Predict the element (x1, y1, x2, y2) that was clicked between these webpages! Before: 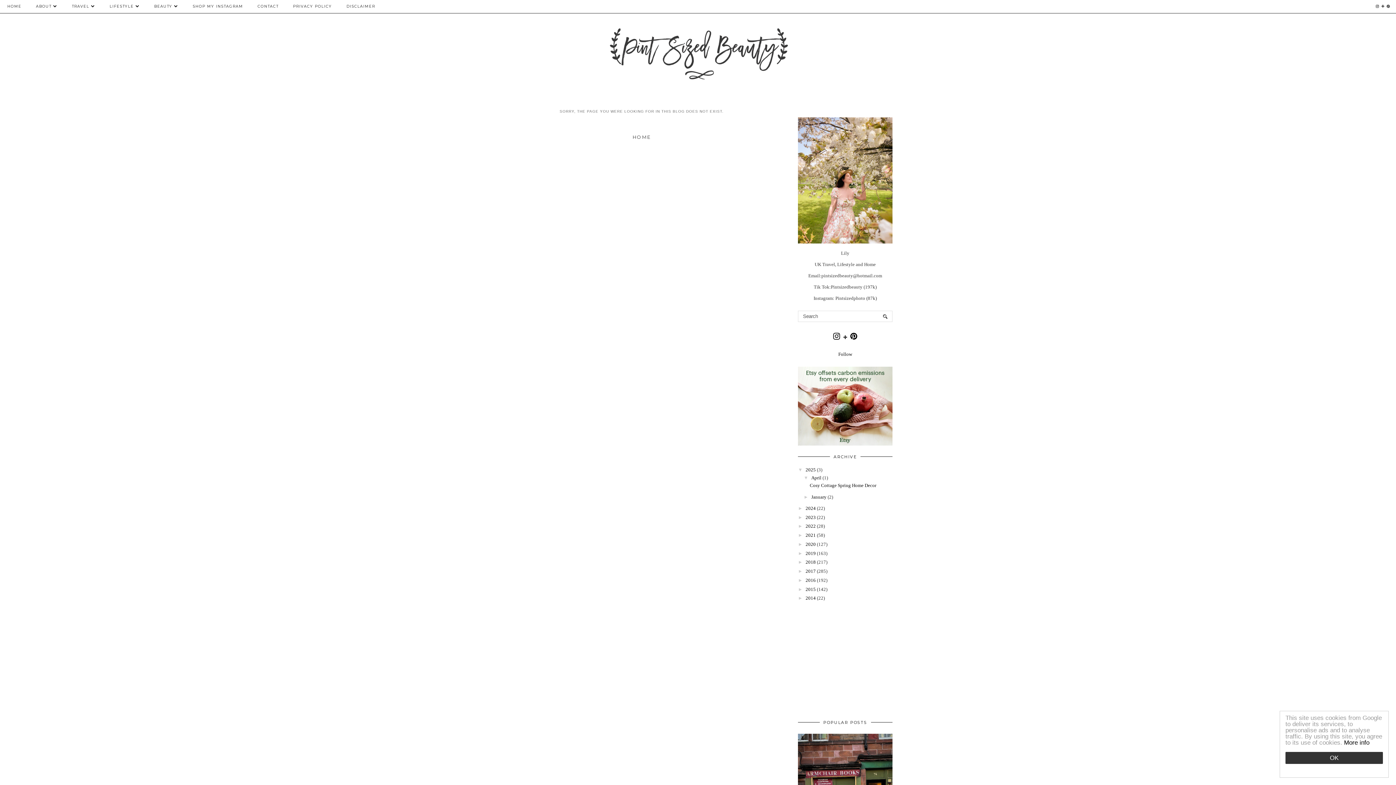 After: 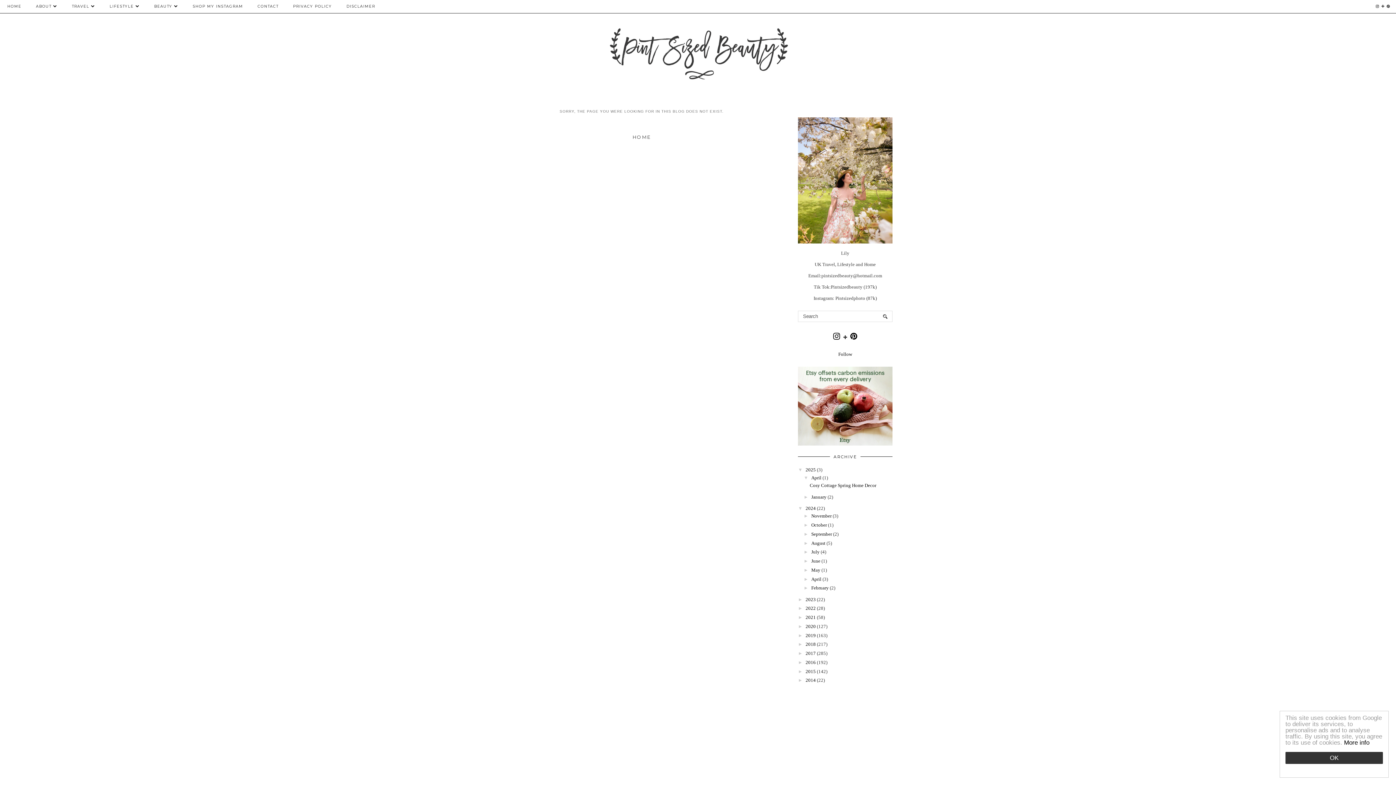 Action: bbox: (798, 505, 805, 511) label: ►  